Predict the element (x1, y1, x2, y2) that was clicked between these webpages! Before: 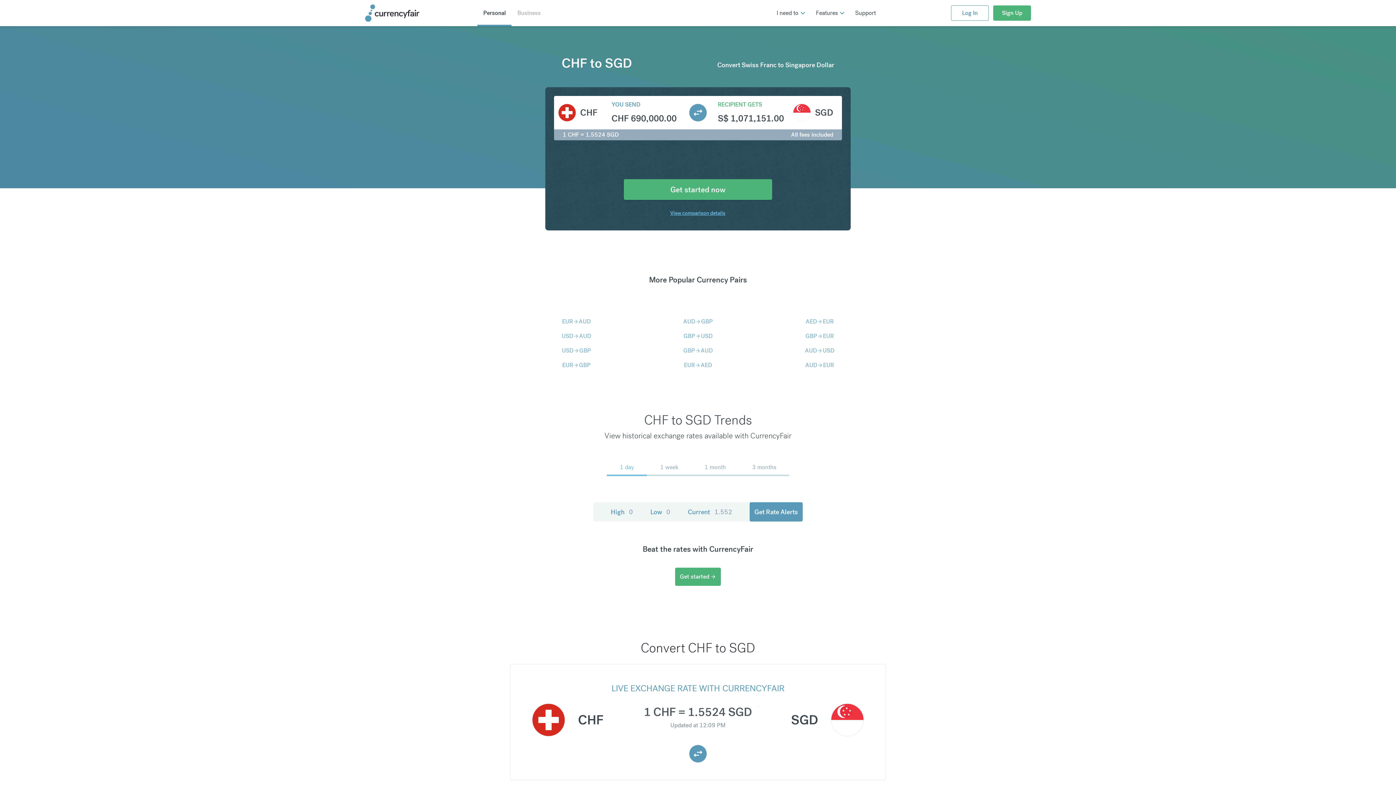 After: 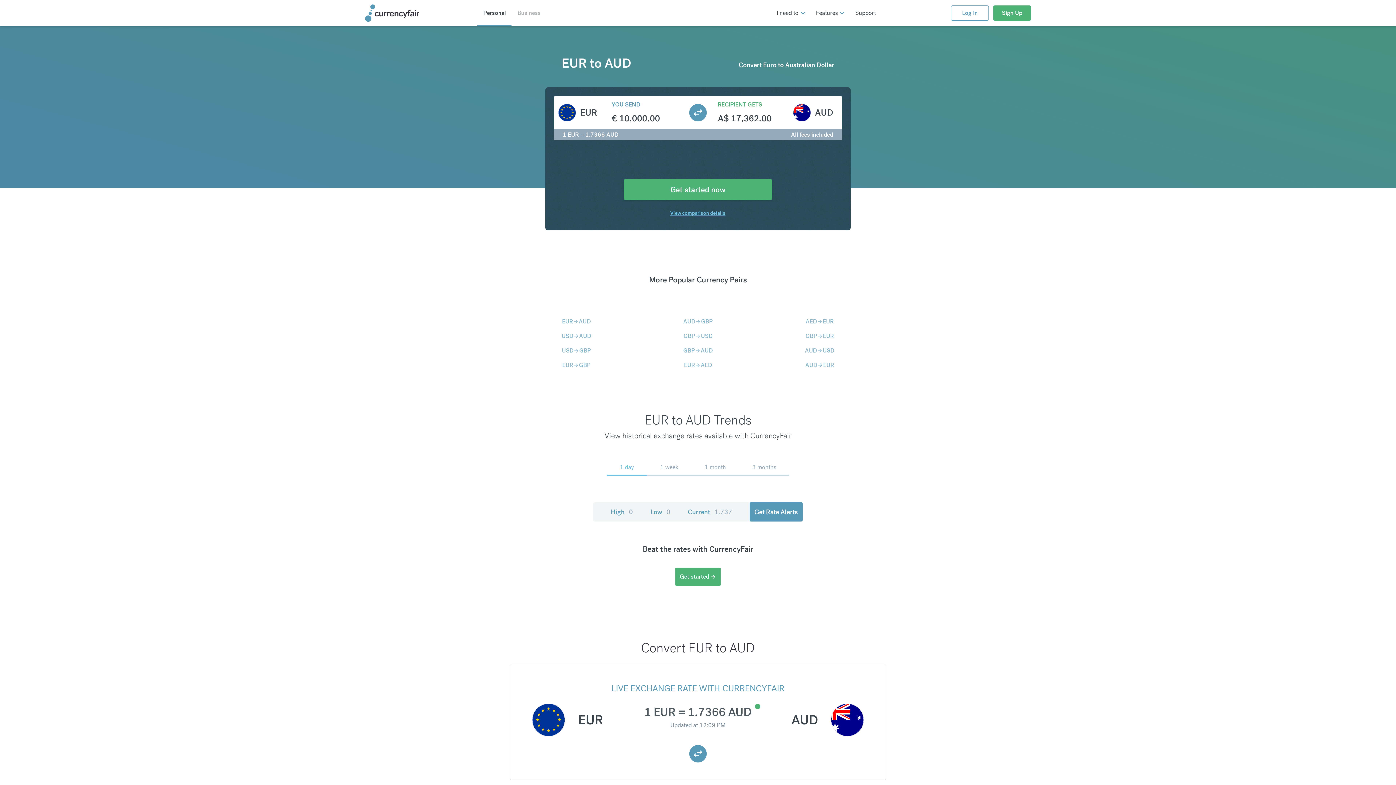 Action: bbox: (562, 317, 590, 326) label: EUR
arrow_forward
AUD